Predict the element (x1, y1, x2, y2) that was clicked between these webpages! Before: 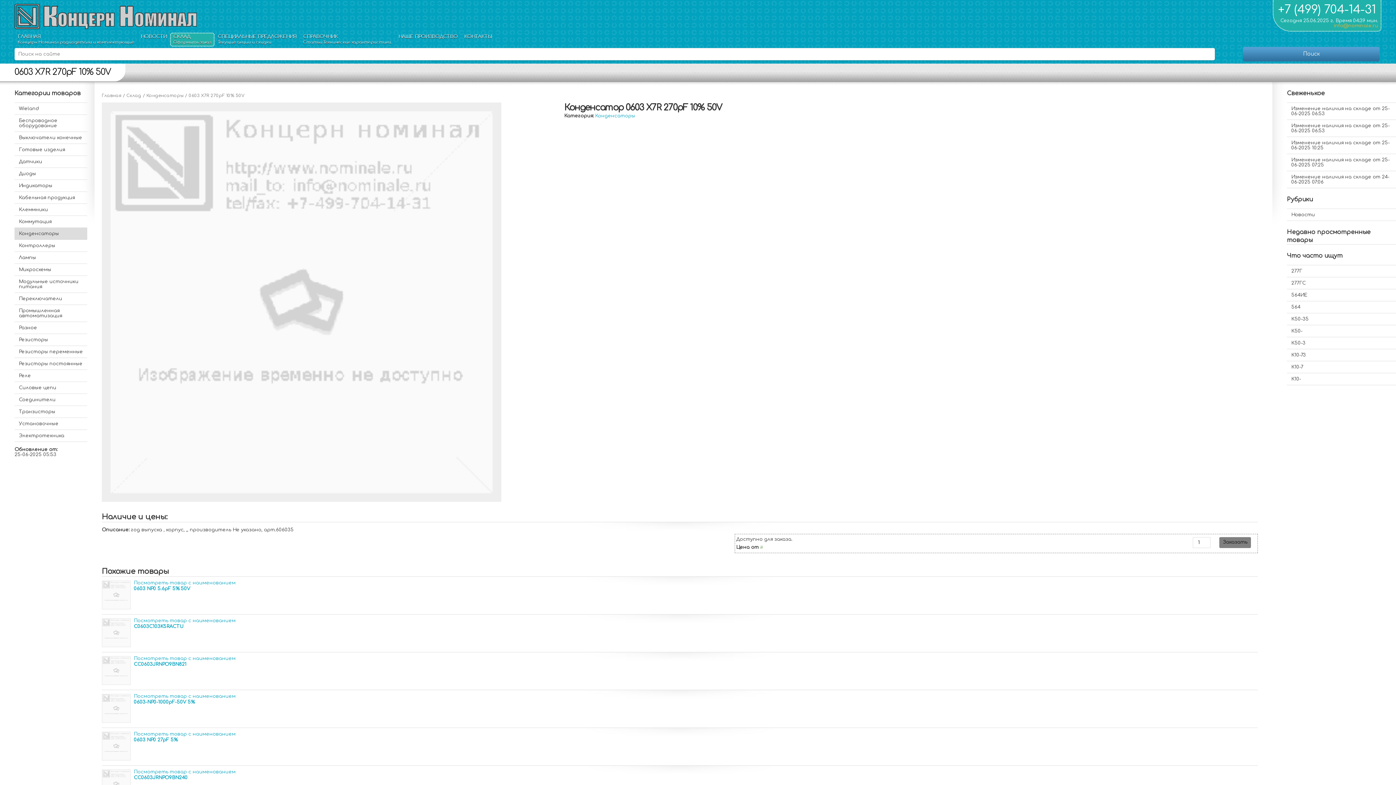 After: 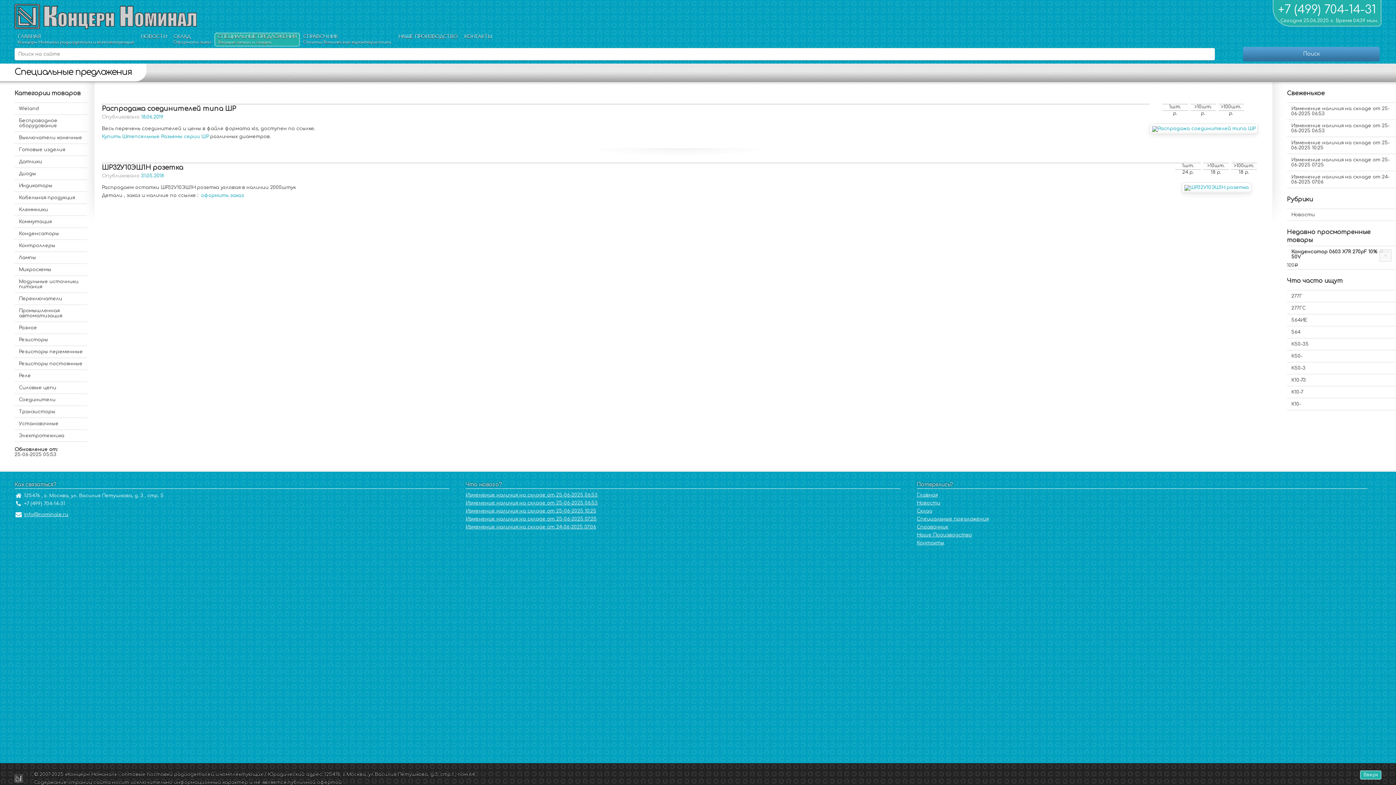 Action: label: СПЕЦИАЛЬНЫЕ ПРЕДЛОЖЕНИЯ
Текущие акции и скидки bbox: (214, 32, 300, 46)